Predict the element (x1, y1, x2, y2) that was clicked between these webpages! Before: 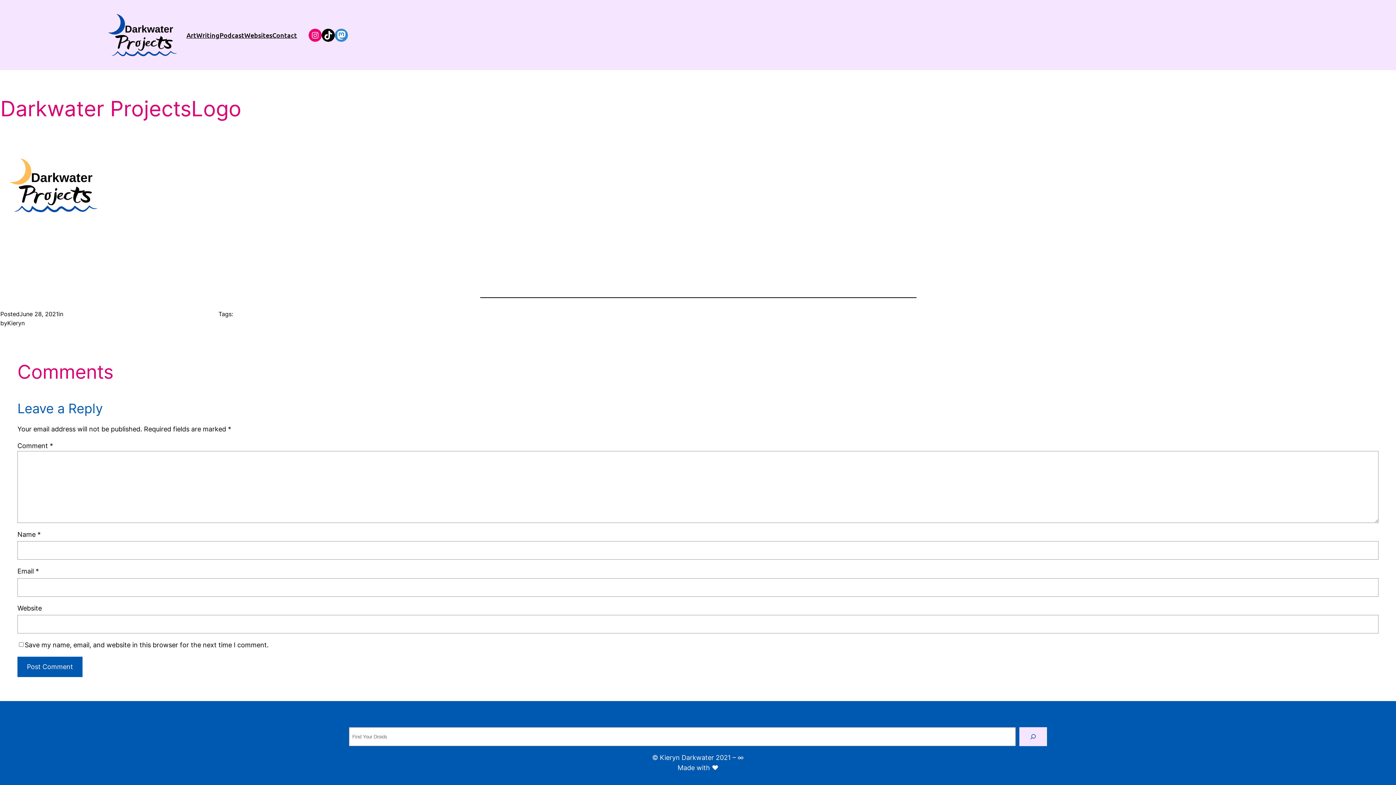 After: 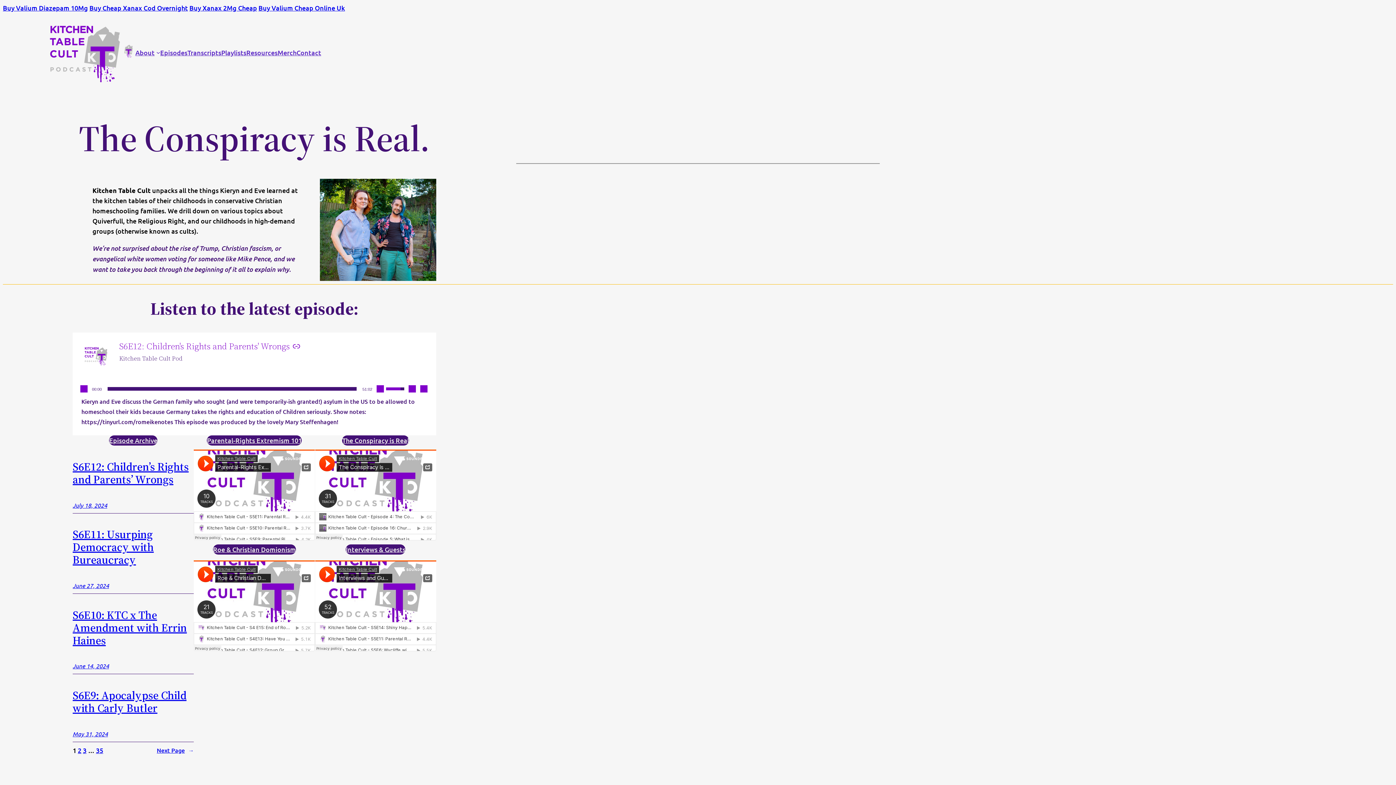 Action: bbox: (219, 30, 244, 40) label: Podcast